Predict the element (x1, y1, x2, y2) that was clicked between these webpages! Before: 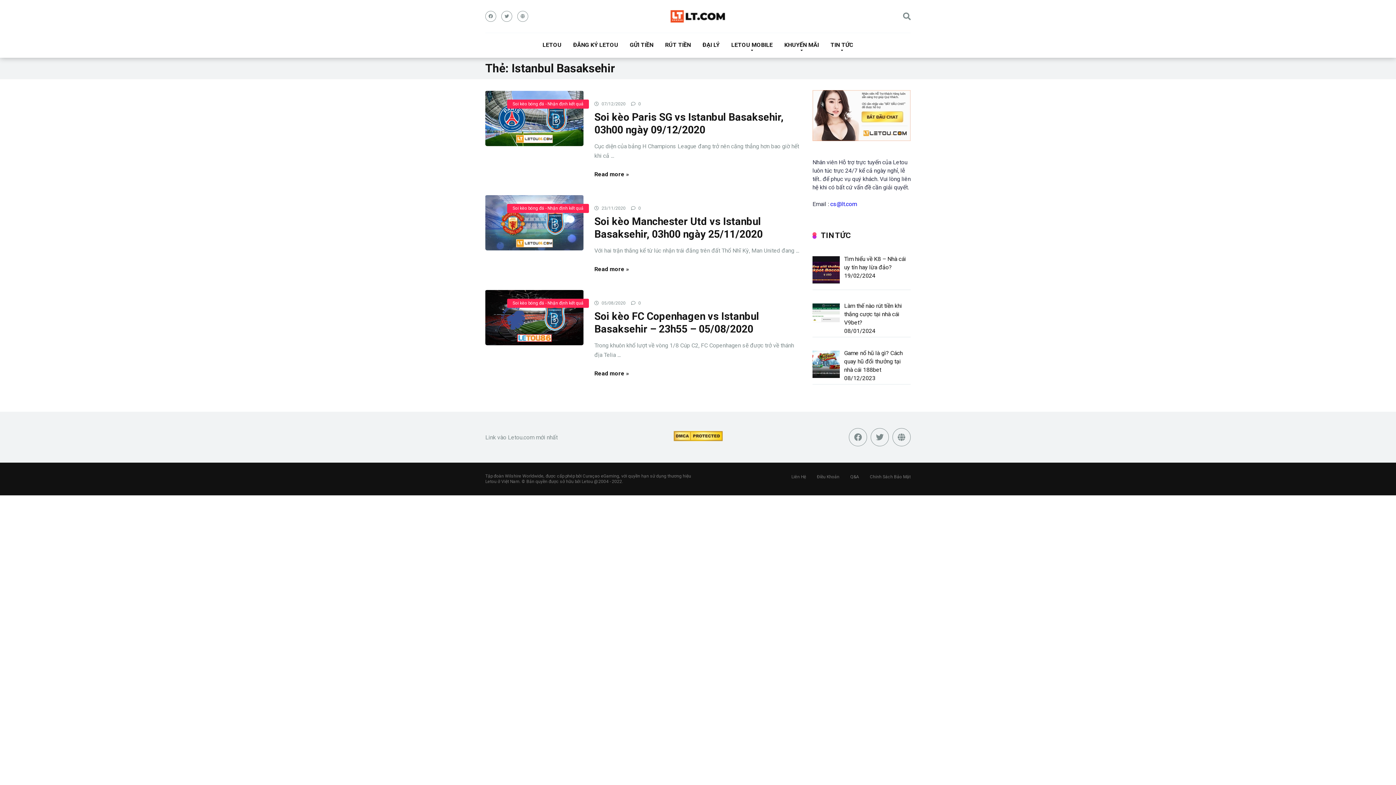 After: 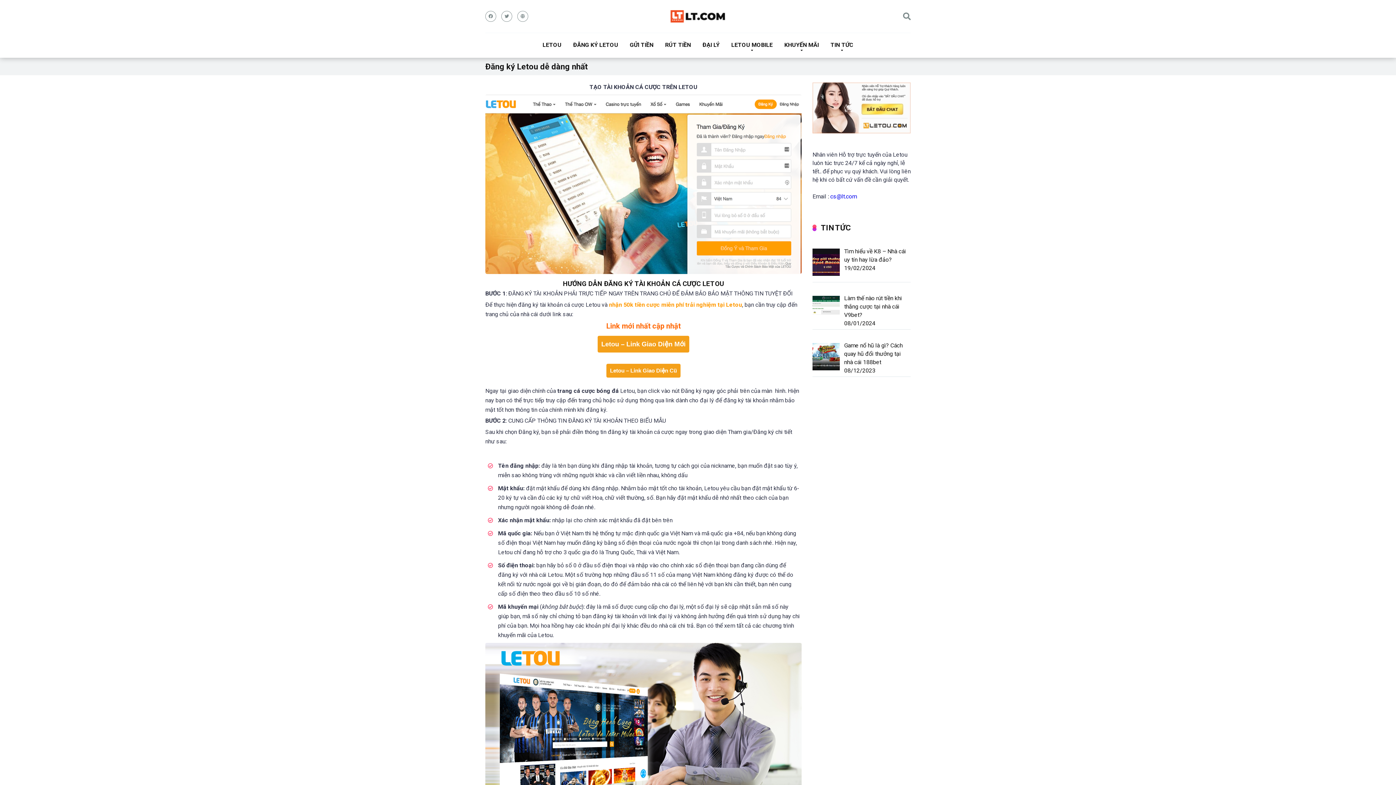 Action: label: ĐĂNG KÝ LETOU bbox: (567, 33, 624, 57)